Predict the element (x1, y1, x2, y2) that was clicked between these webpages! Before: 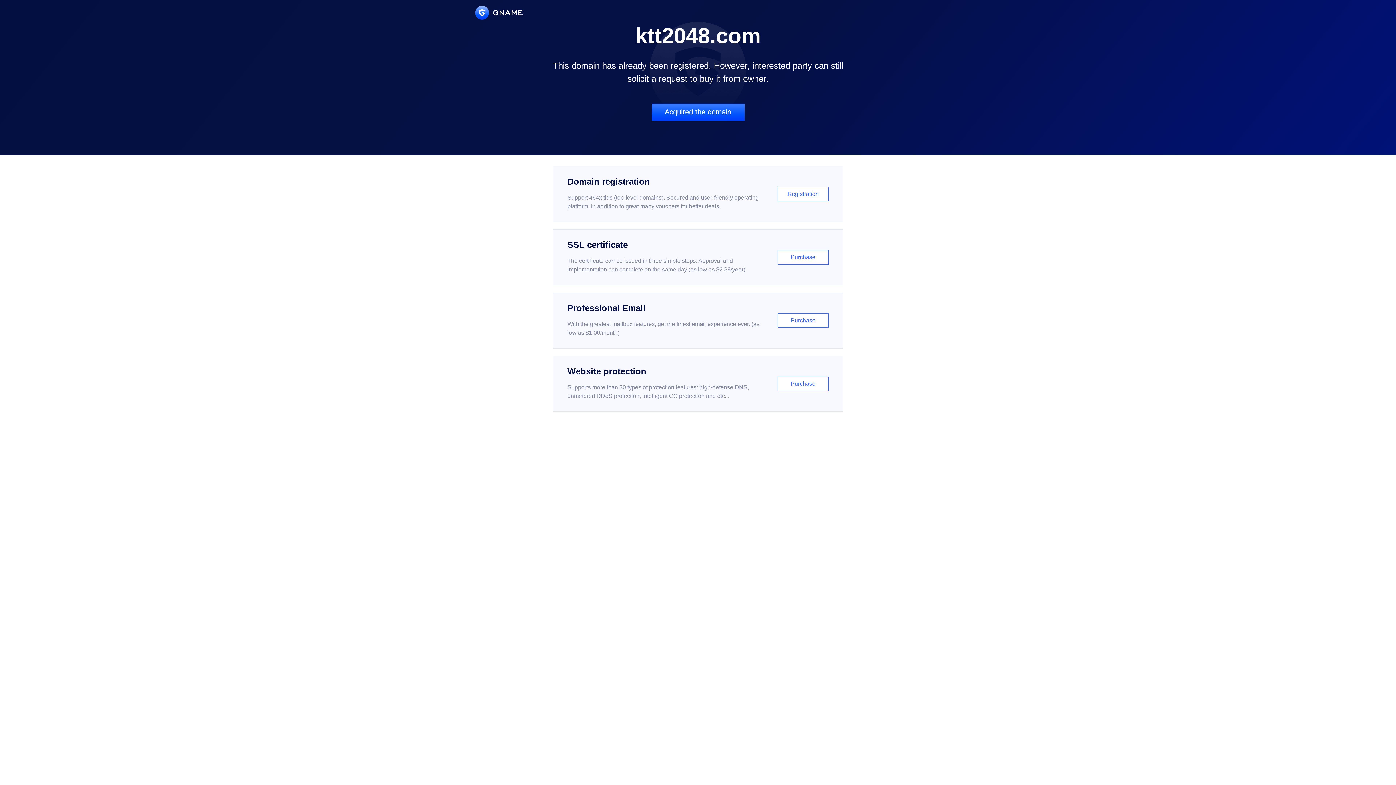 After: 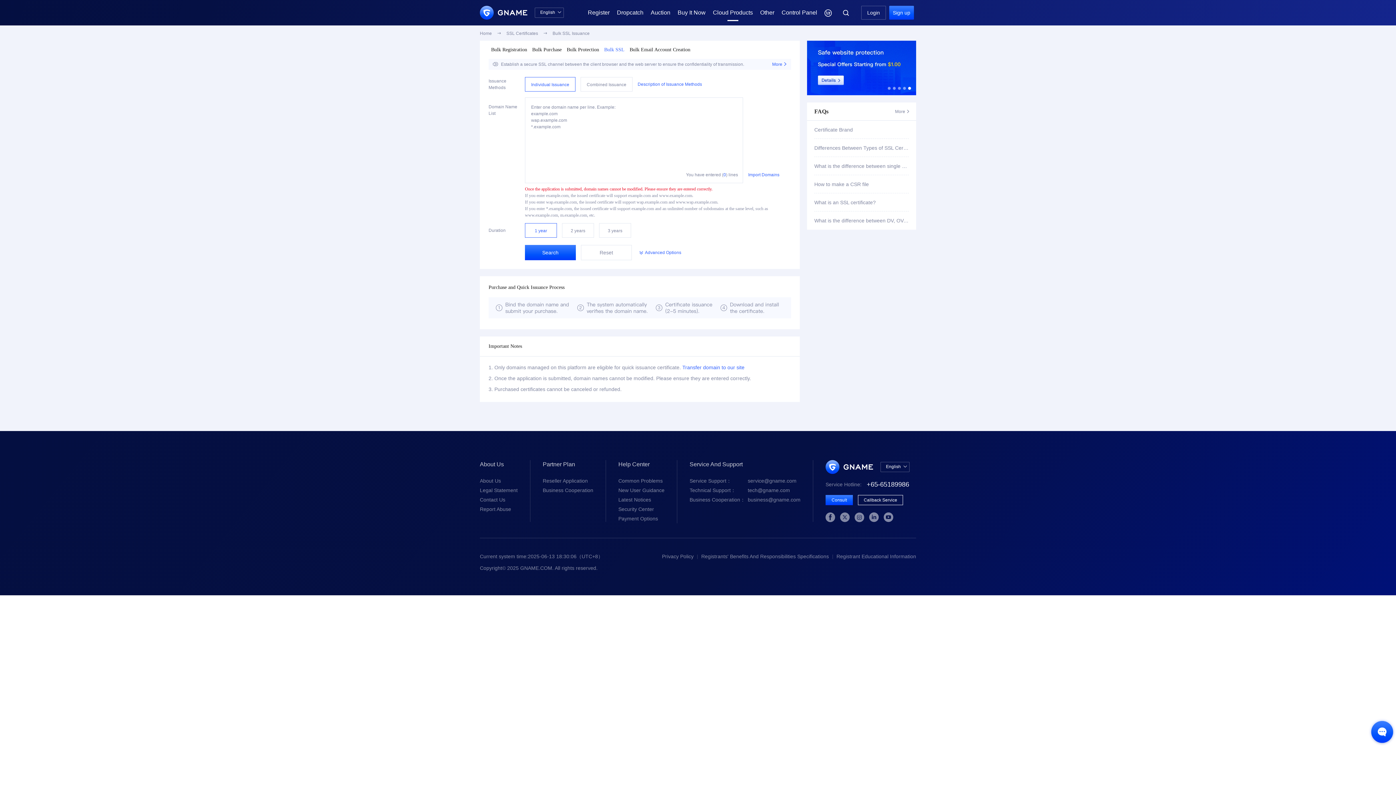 Action: bbox: (552, 229, 843, 285) label: SSL certificate

The certificate can be issued in three simple steps. Approval and implementation can complete on the same day (as low as $2.88/year)

Purchase